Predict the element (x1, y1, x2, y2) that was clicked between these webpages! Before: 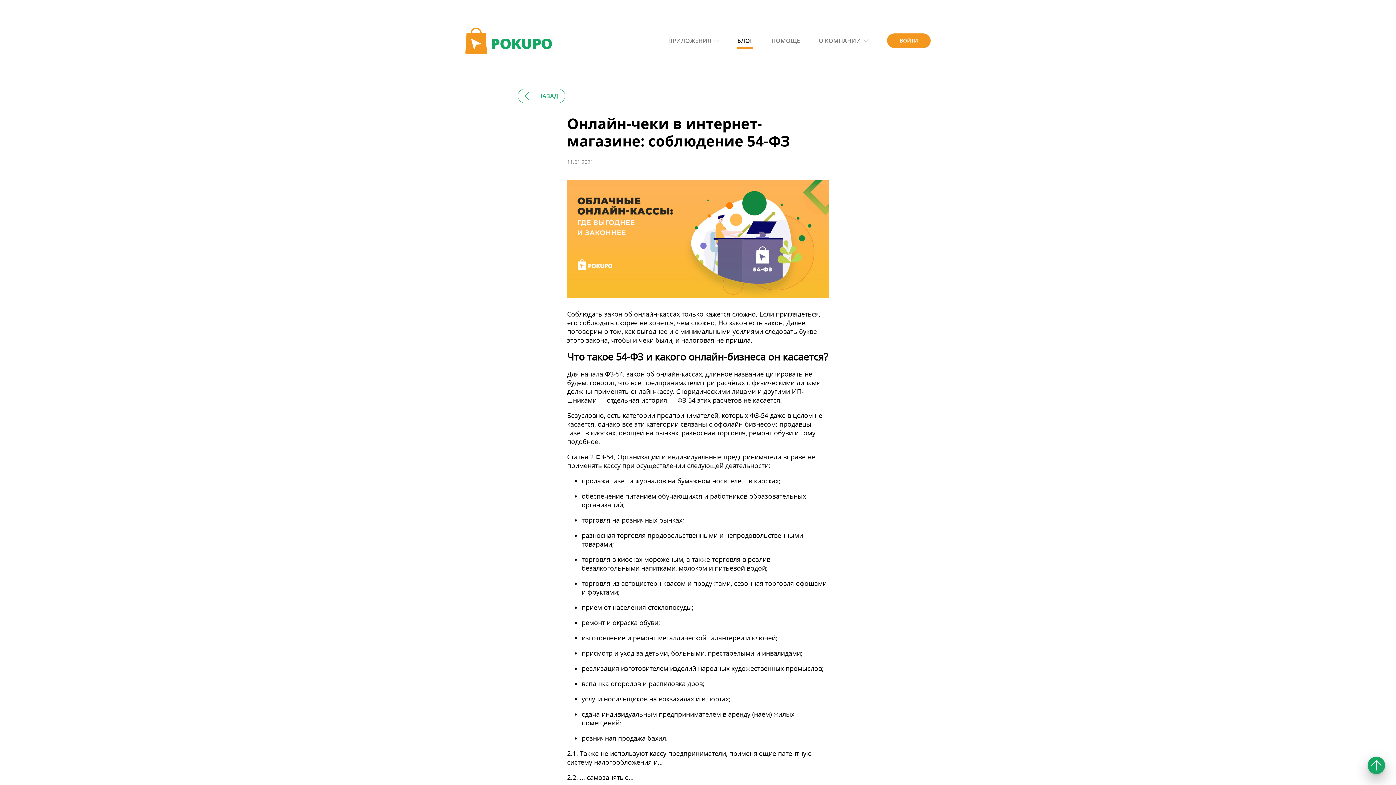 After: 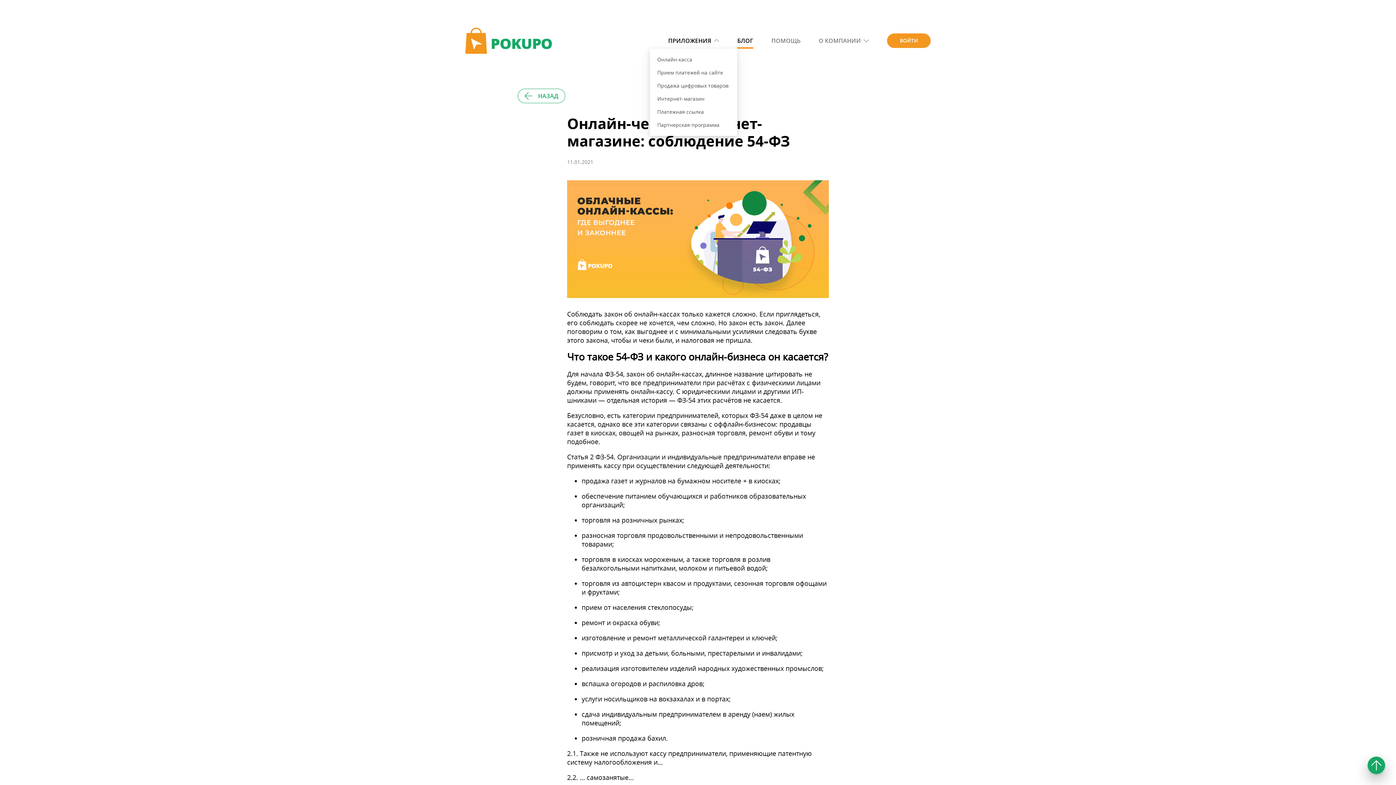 Action: label: ПРИЛОЖЕНИЯ bbox: (668, 27, 719, 53)